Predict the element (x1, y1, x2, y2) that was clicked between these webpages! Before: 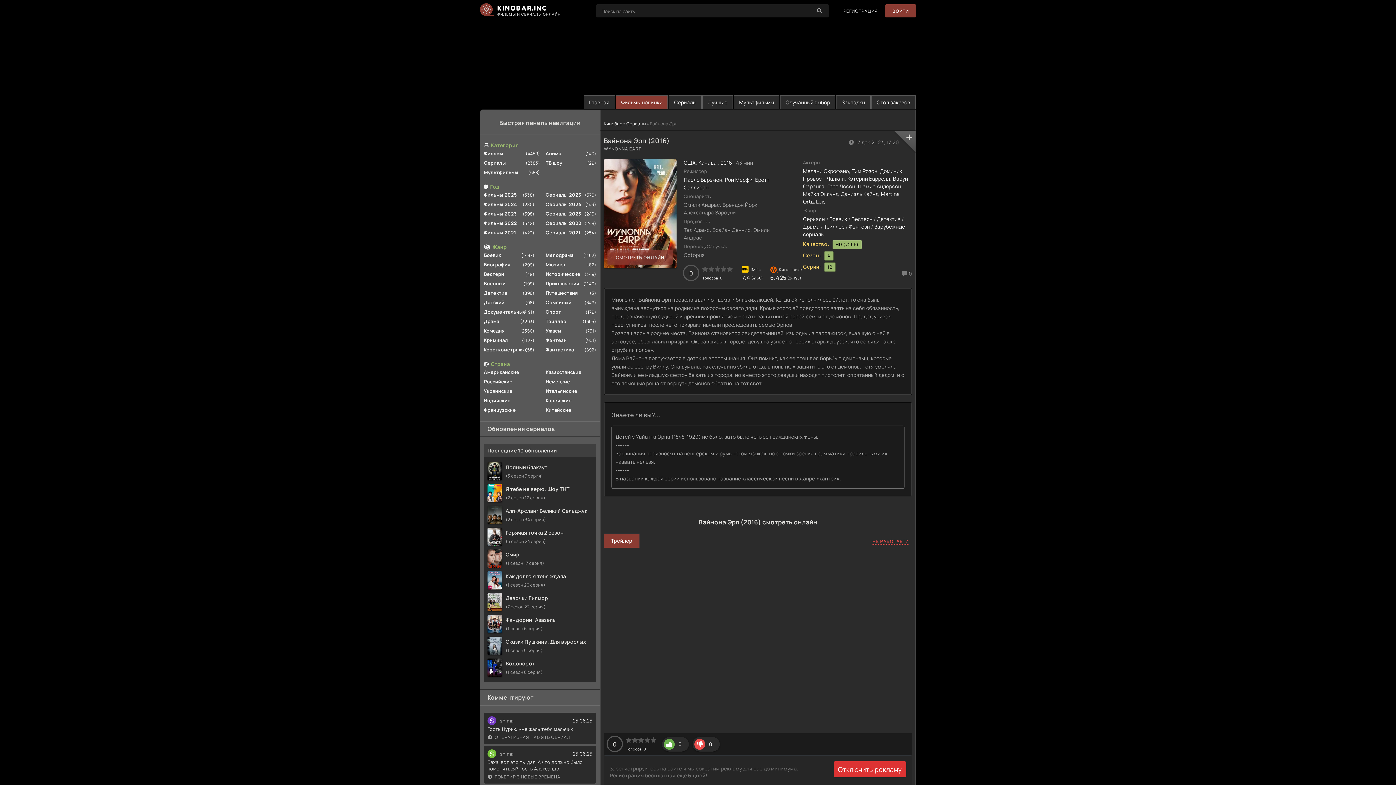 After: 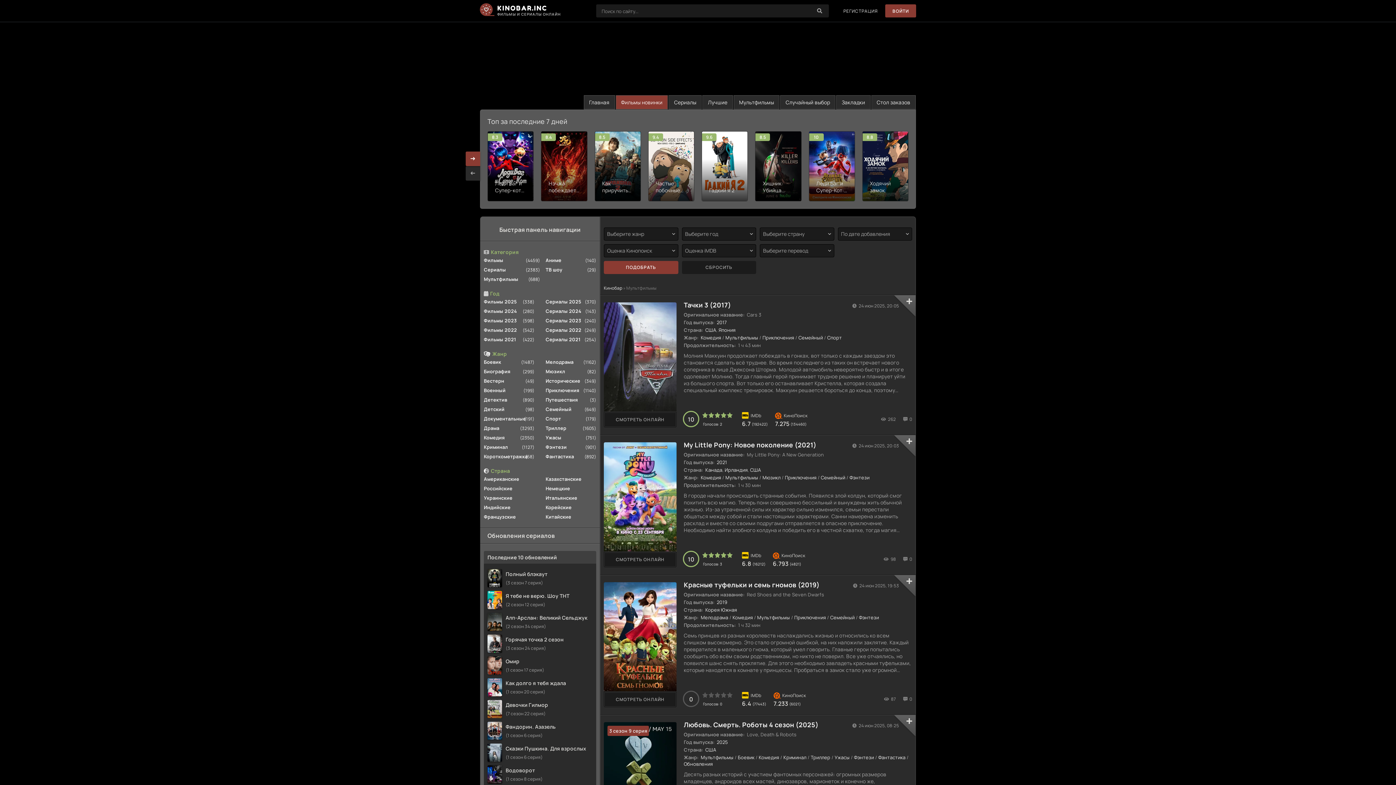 Action: label: Мультфильмы bbox: (484, 167, 540, 177)